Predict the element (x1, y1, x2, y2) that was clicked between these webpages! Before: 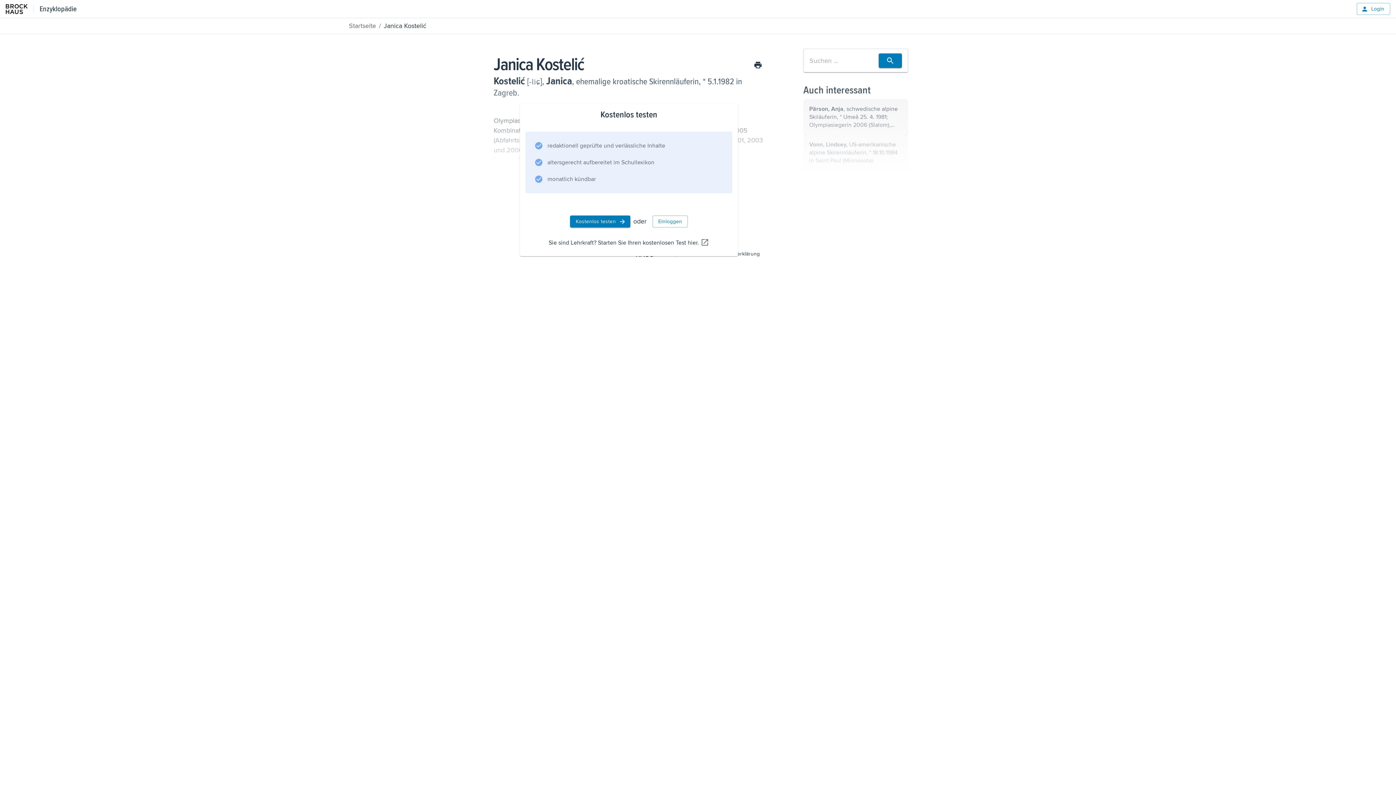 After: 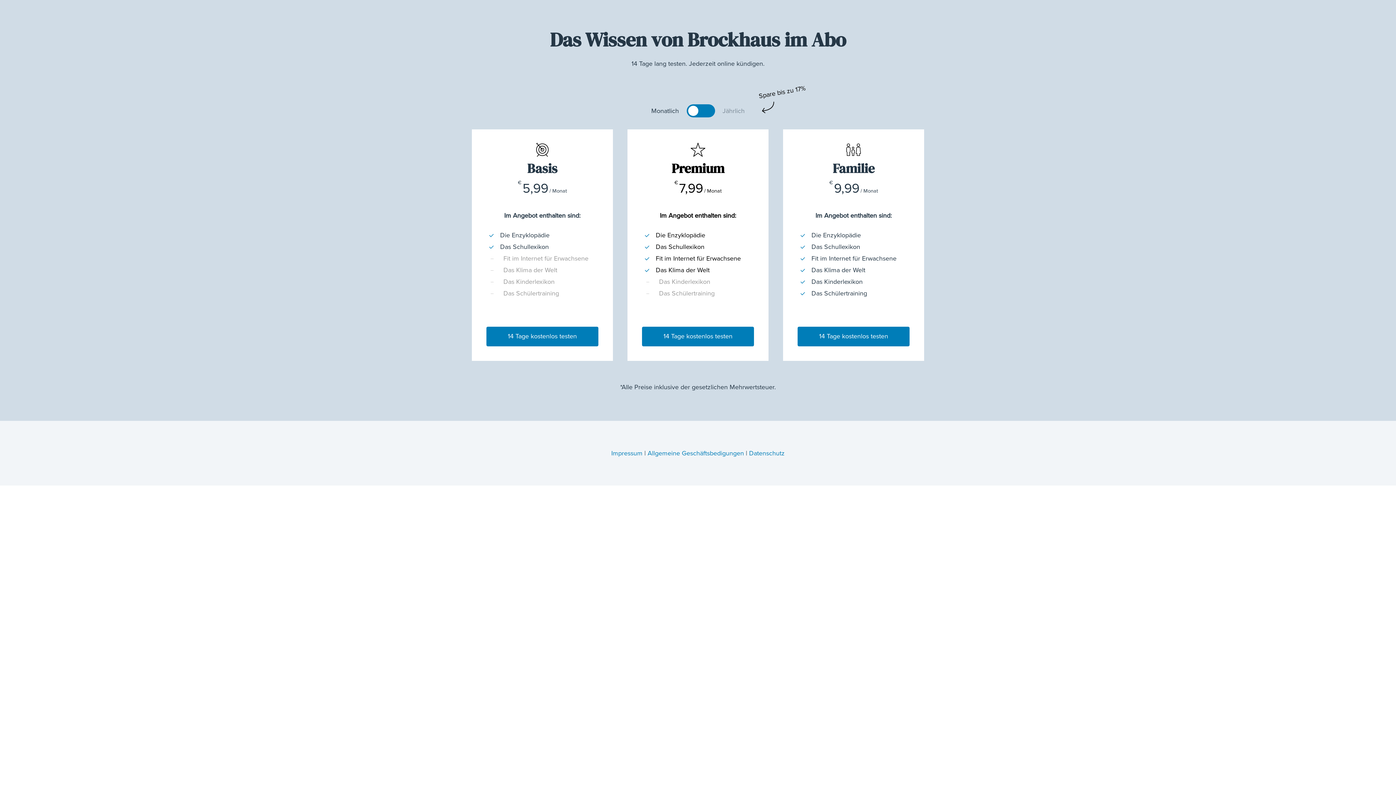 Action: label: Kostenlos testen bbox: (570, 215, 630, 227)